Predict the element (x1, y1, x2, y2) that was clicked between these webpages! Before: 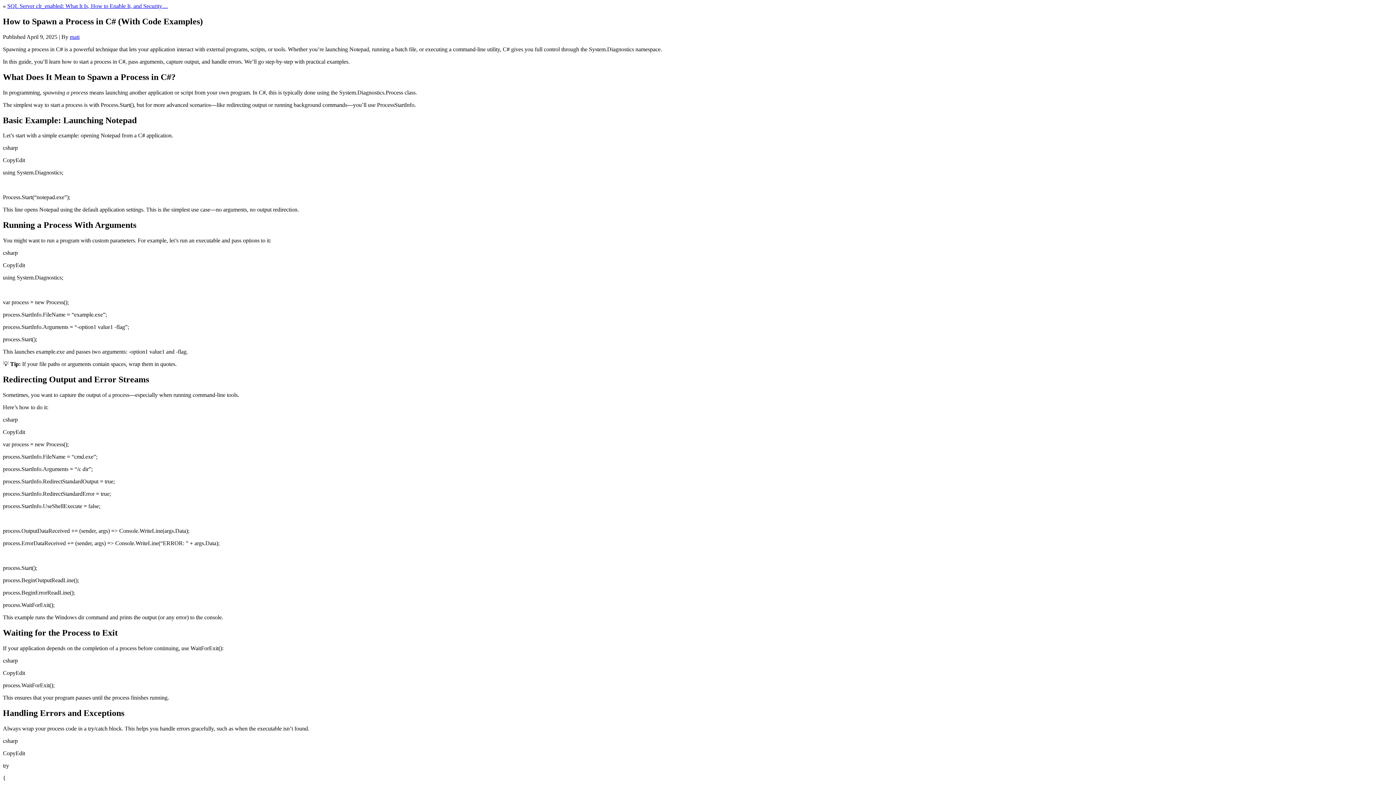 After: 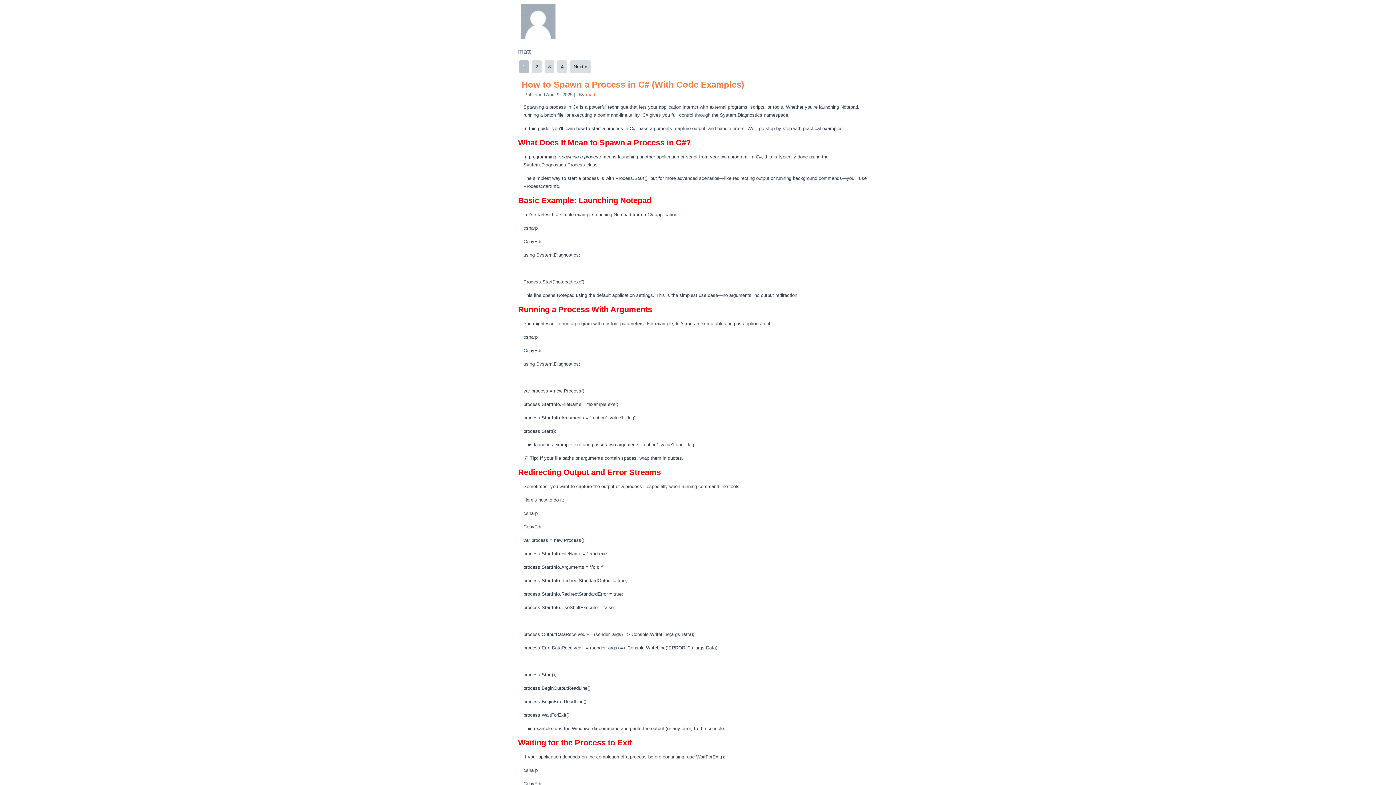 Action: bbox: (69, 33, 79, 39) label: matt